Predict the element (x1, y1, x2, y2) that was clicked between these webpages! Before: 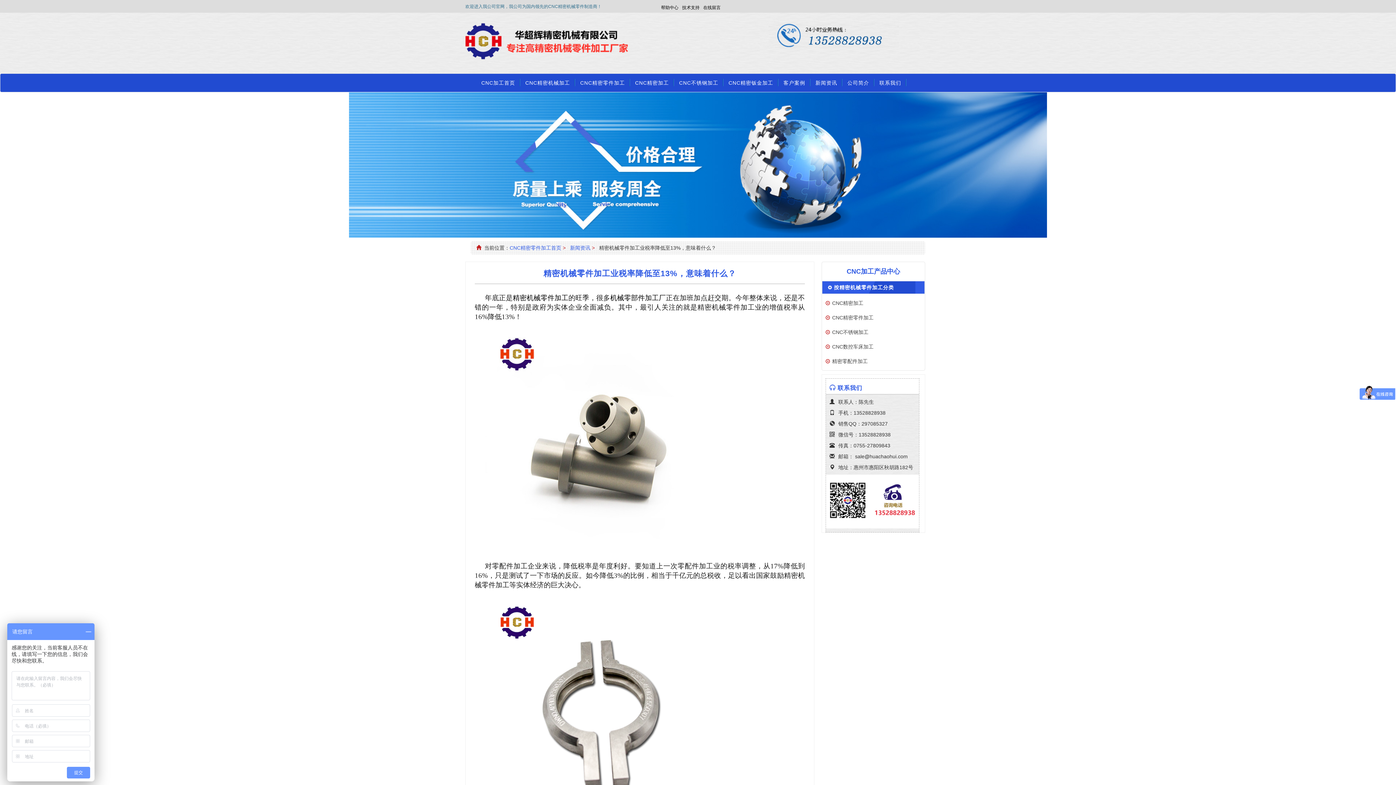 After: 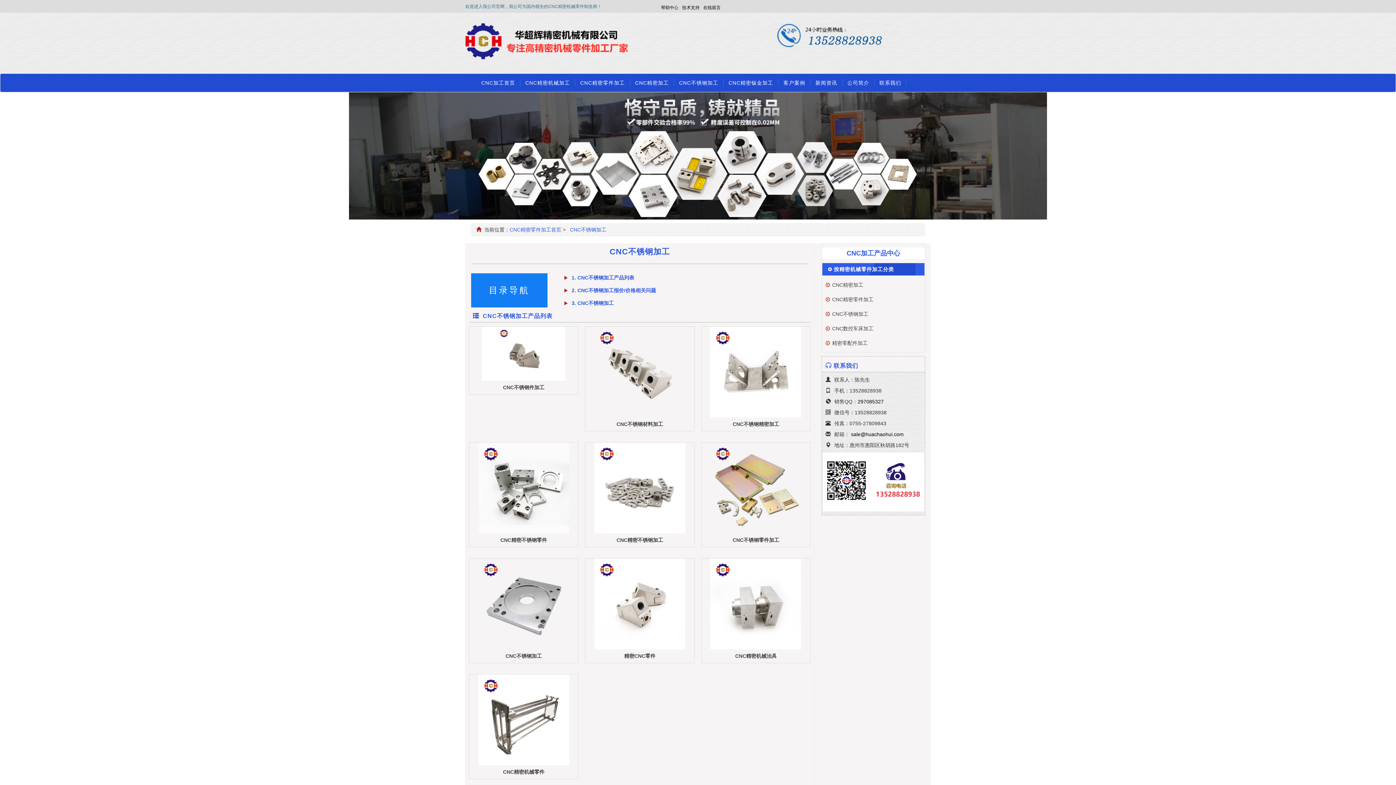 Action: bbox: (674, 73, 723, 92) label: CNC不锈钢加工